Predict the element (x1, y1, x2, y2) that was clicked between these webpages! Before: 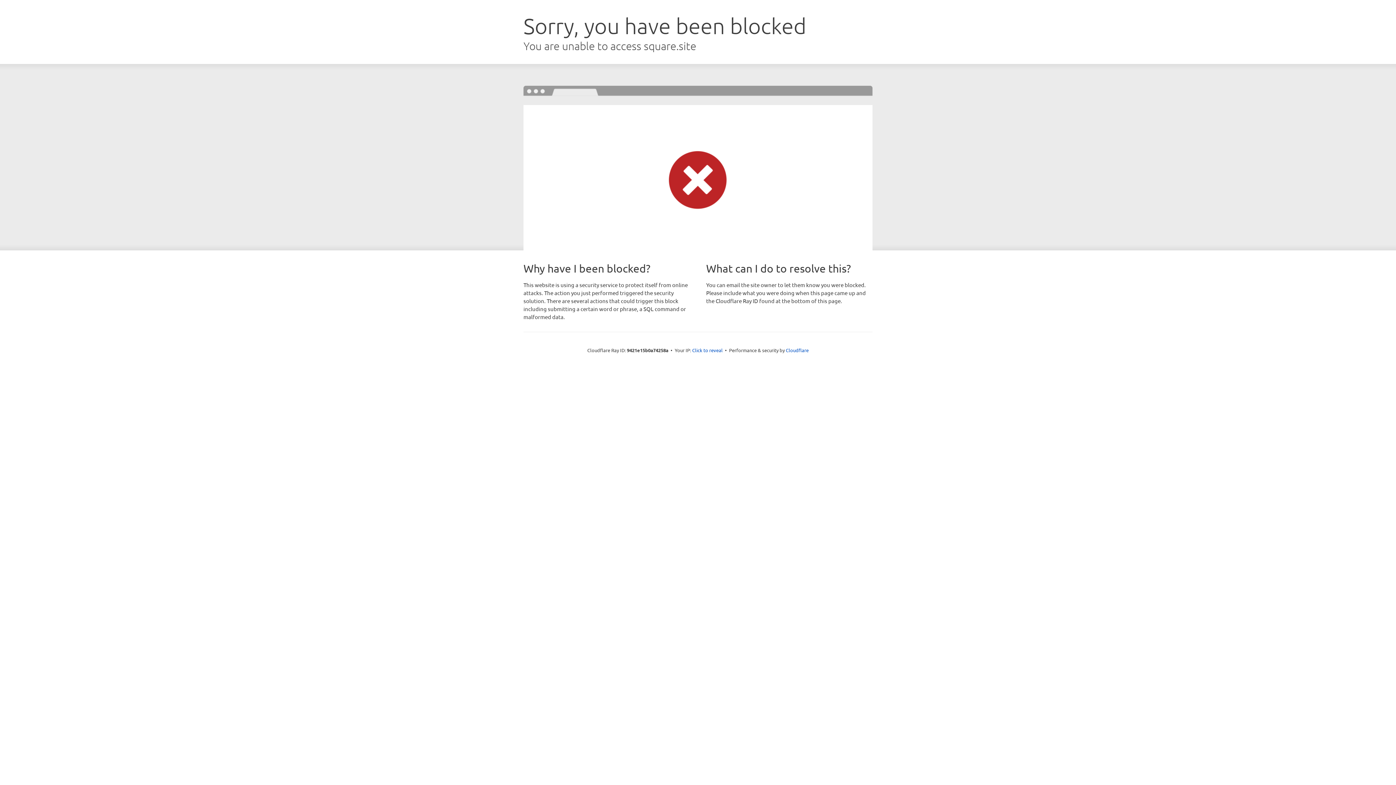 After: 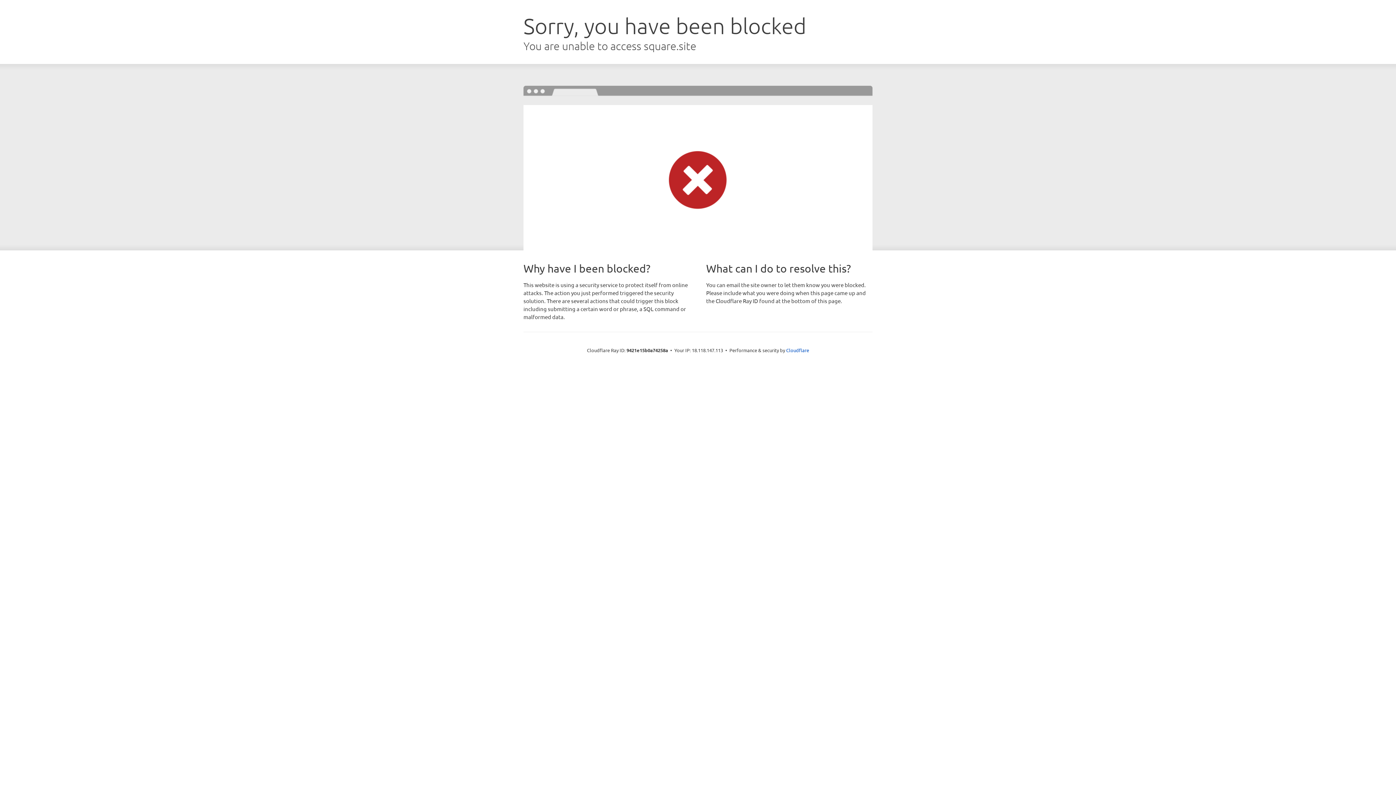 Action: bbox: (692, 346, 722, 353) label: Click to reveal